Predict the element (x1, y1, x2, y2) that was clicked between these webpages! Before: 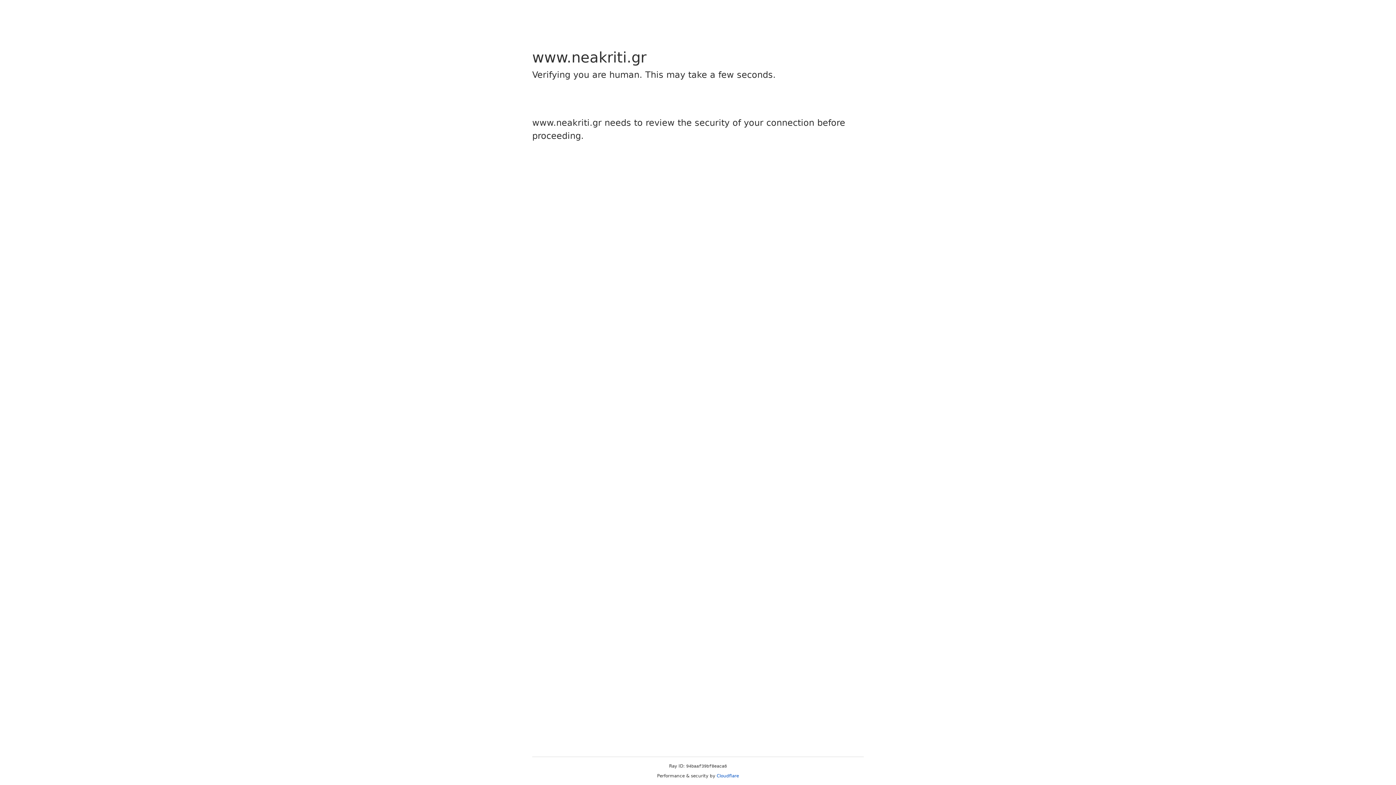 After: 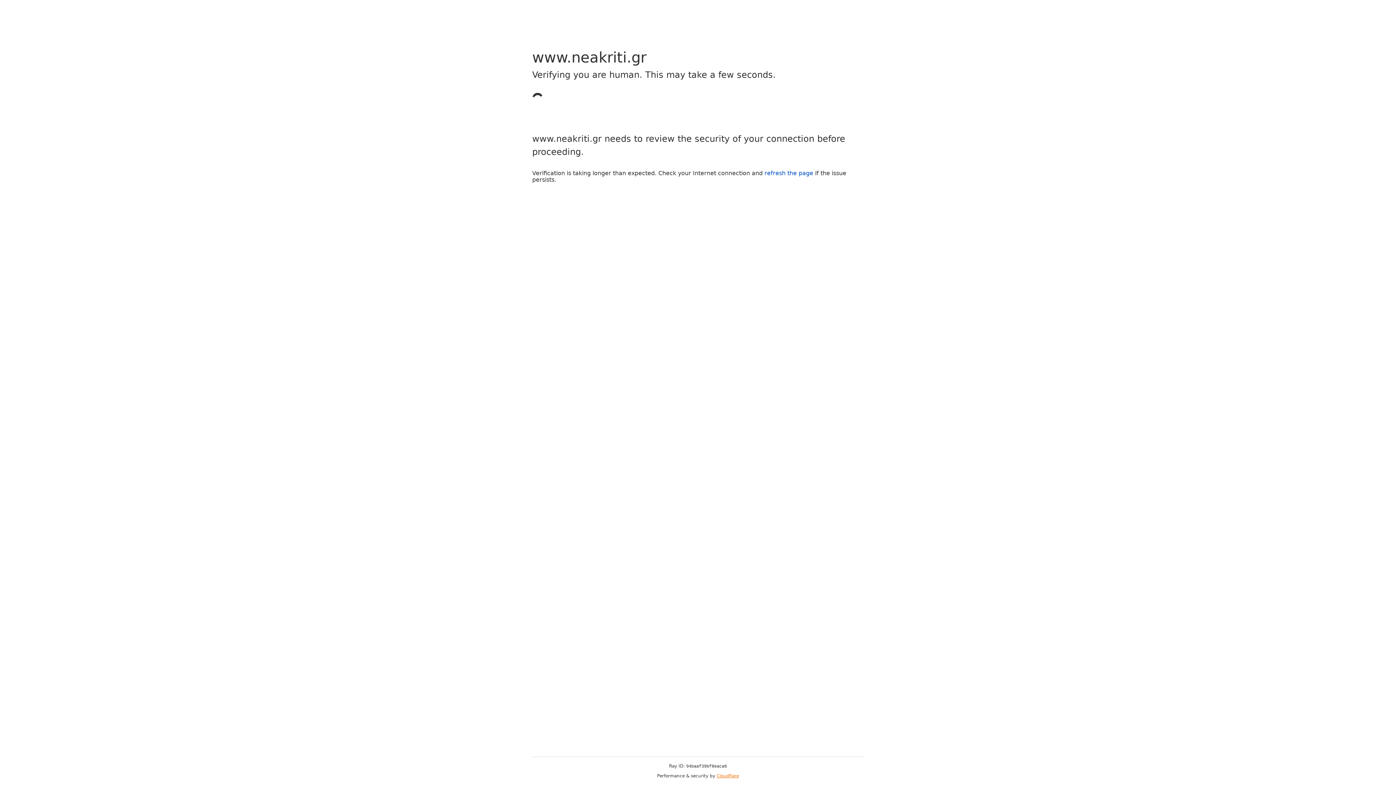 Action: label: Cloudflare bbox: (716, 773, 739, 778)